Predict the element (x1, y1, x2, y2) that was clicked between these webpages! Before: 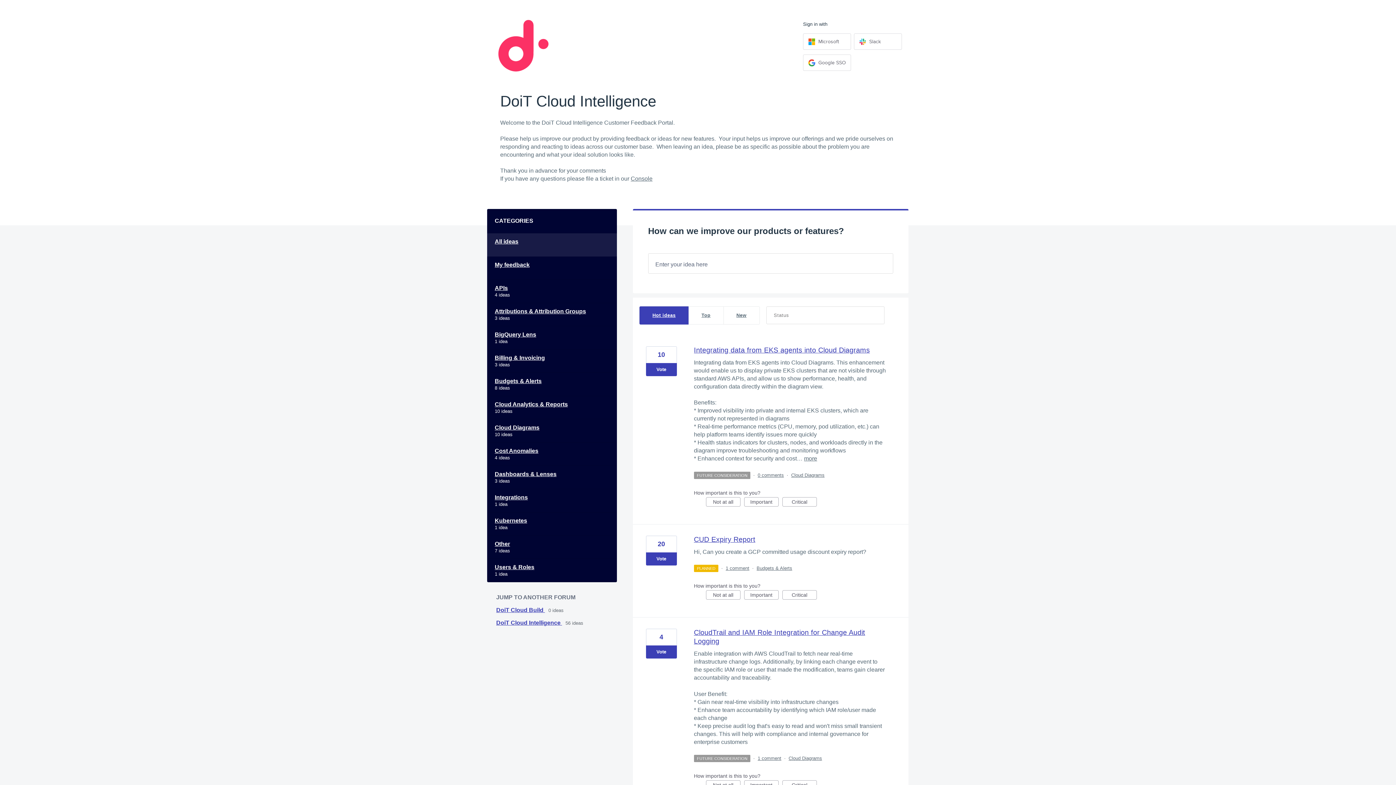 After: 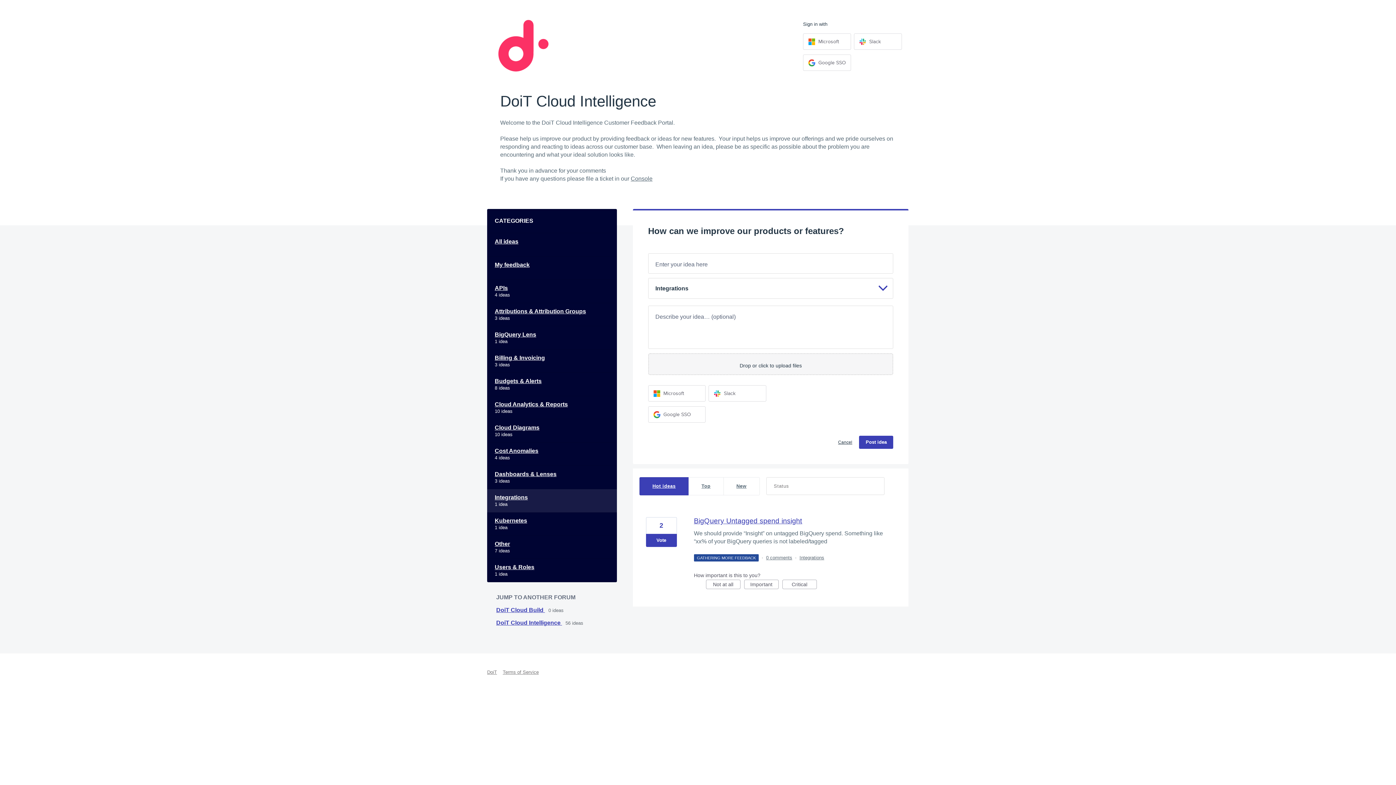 Action: bbox: (487, 489, 616, 512) label: Integrations